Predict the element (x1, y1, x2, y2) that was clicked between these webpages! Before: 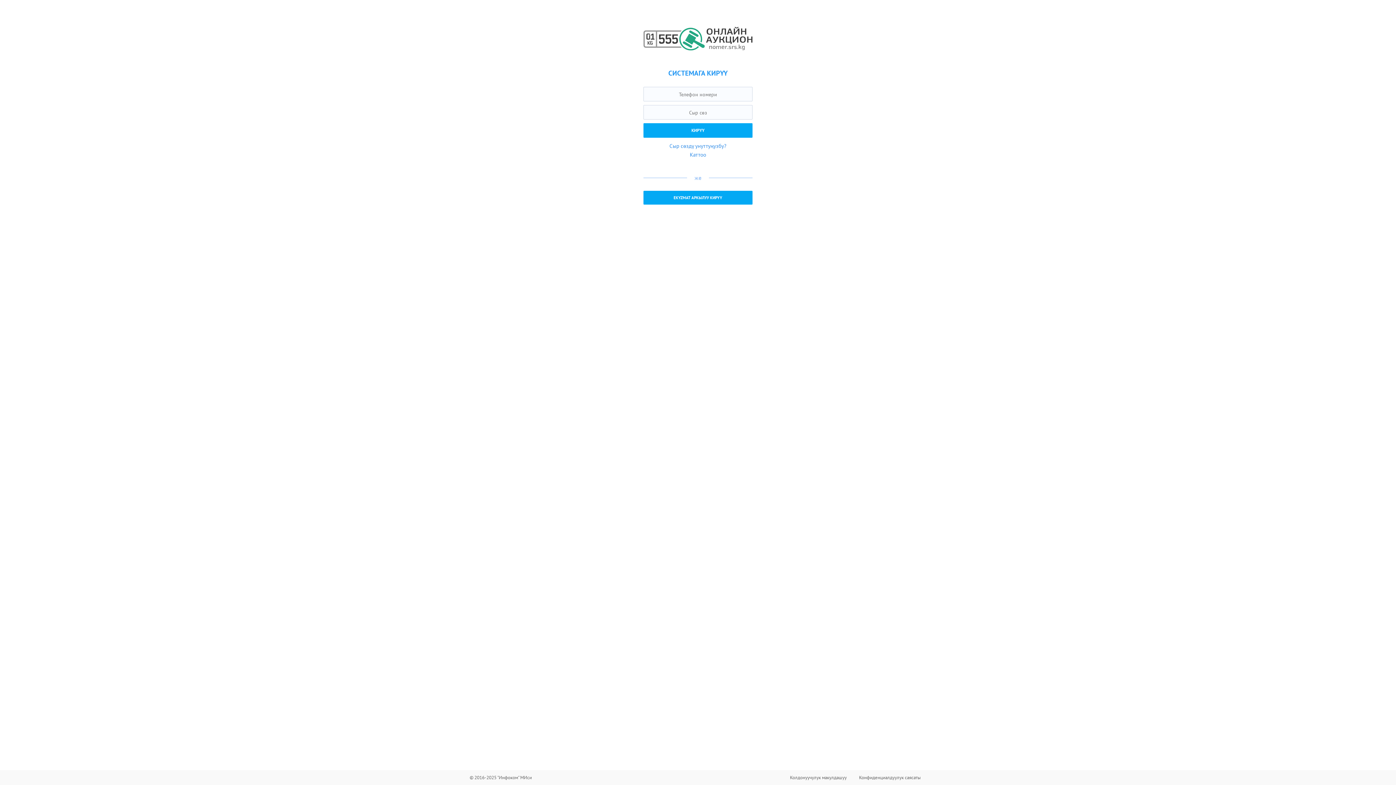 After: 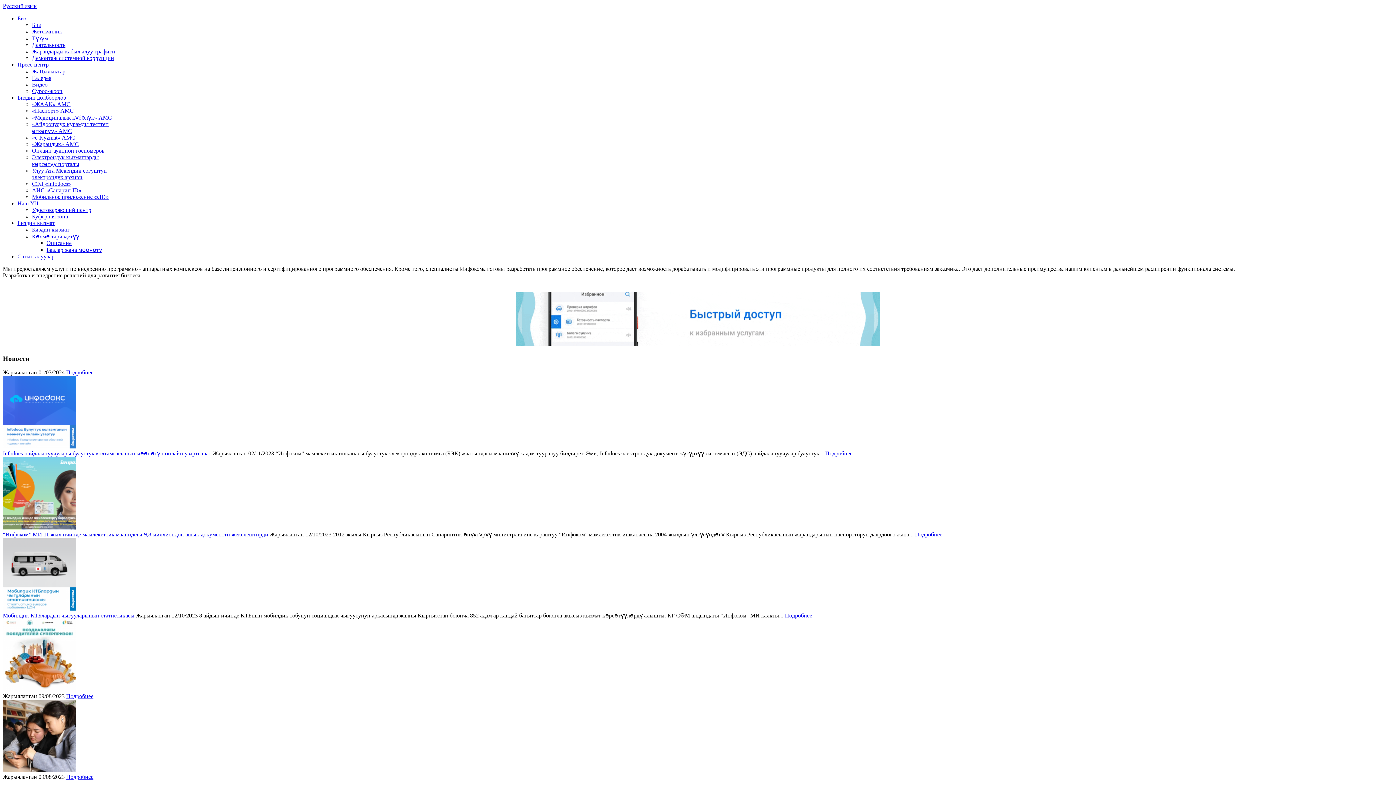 Action: label: © 2016-2025 "Инфоком" МИси bbox: (469, 773, 532, 782)